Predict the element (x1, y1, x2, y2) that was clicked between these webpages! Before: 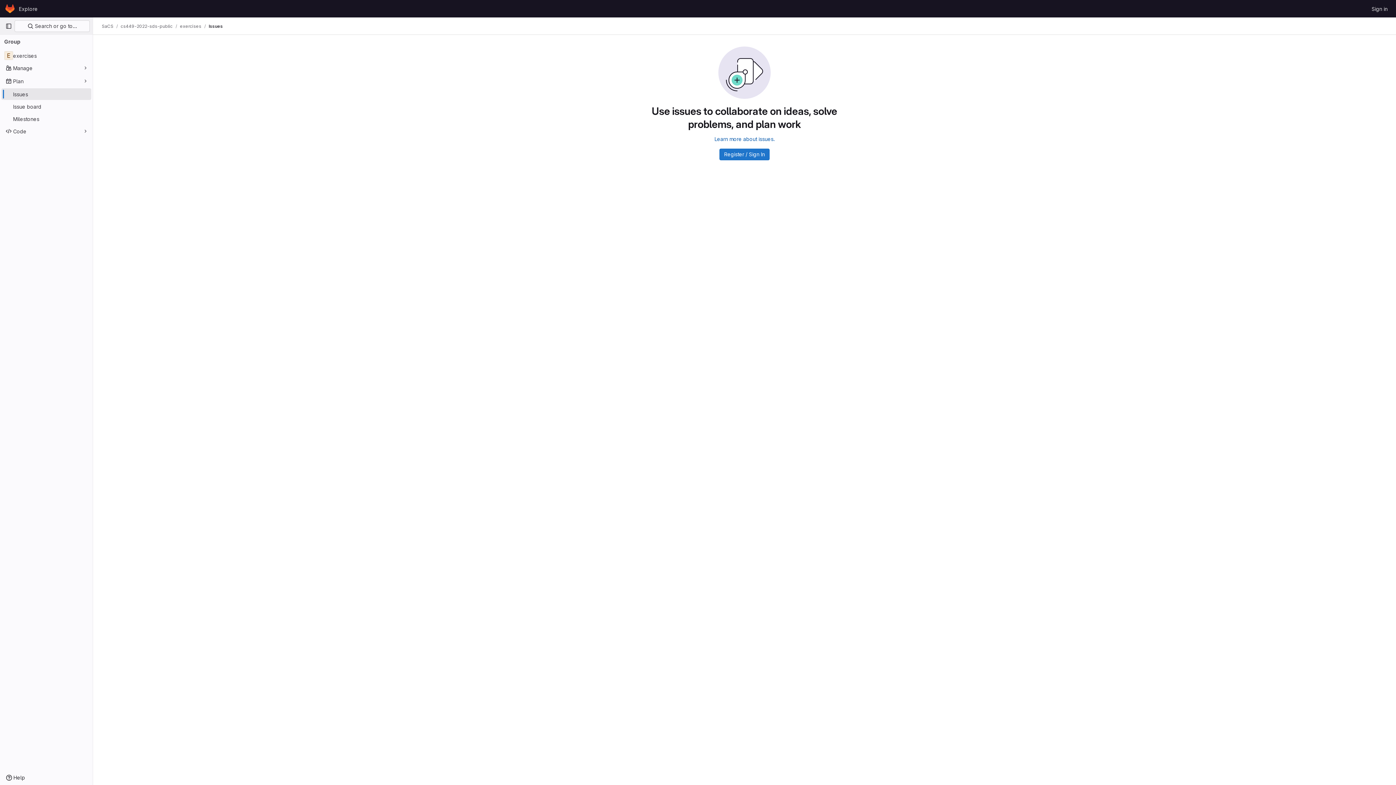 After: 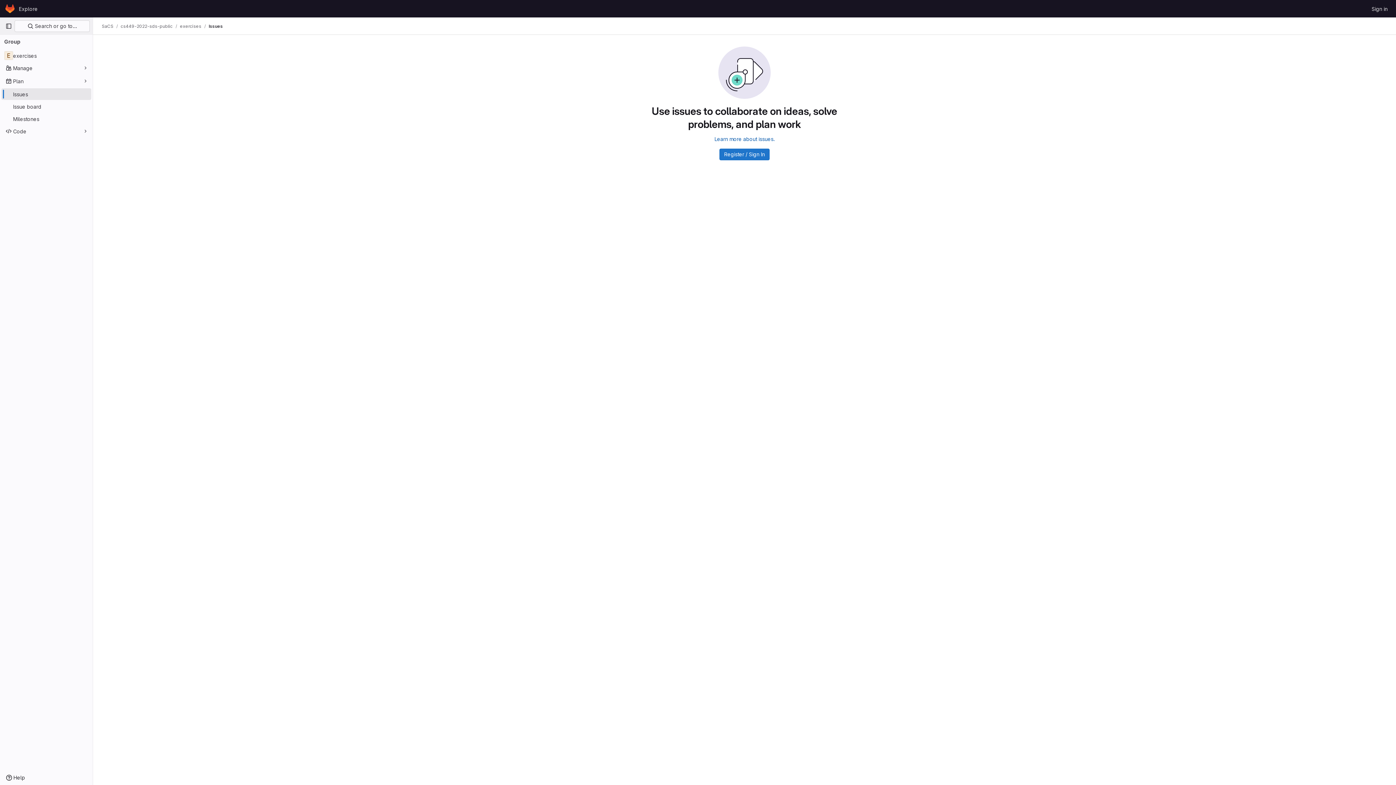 Action: label: Issues bbox: (208, 23, 222, 29)